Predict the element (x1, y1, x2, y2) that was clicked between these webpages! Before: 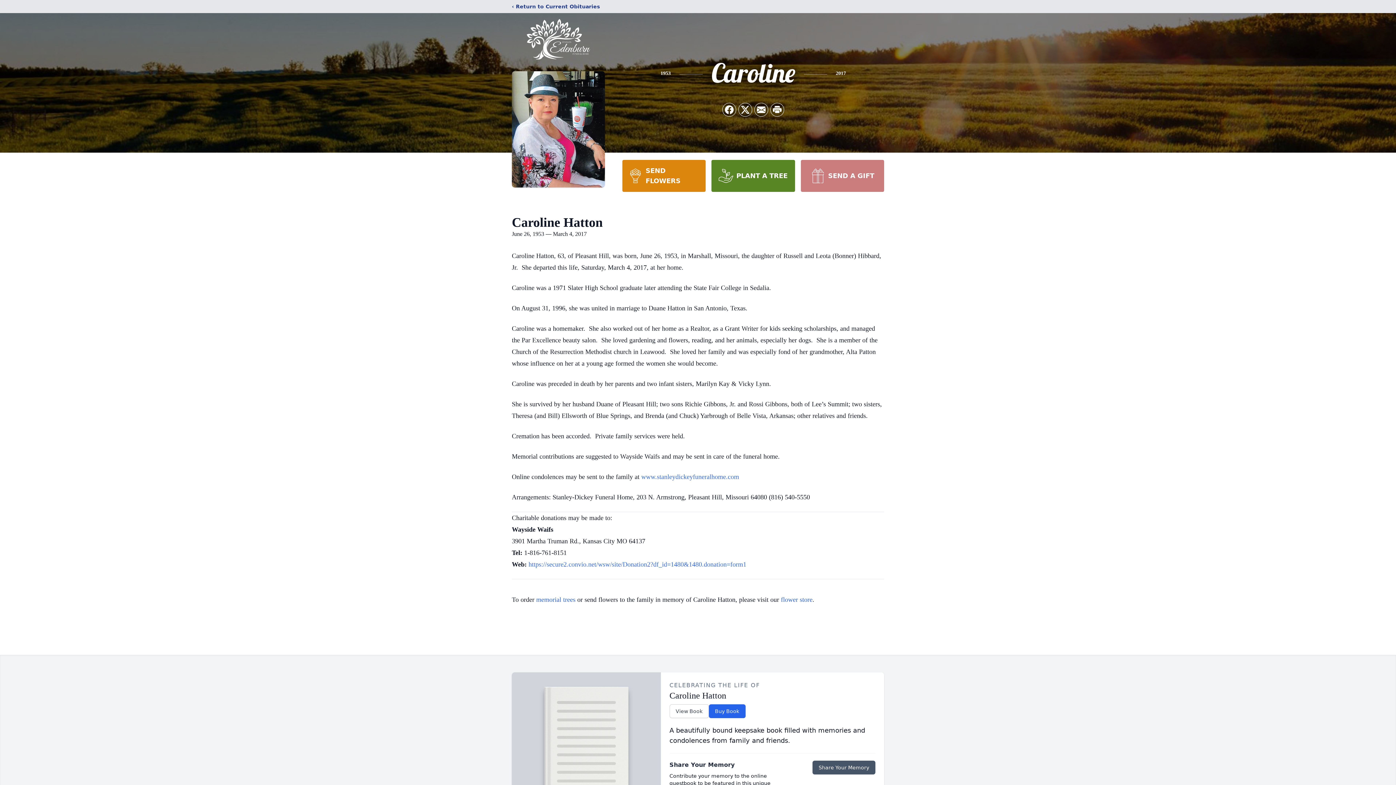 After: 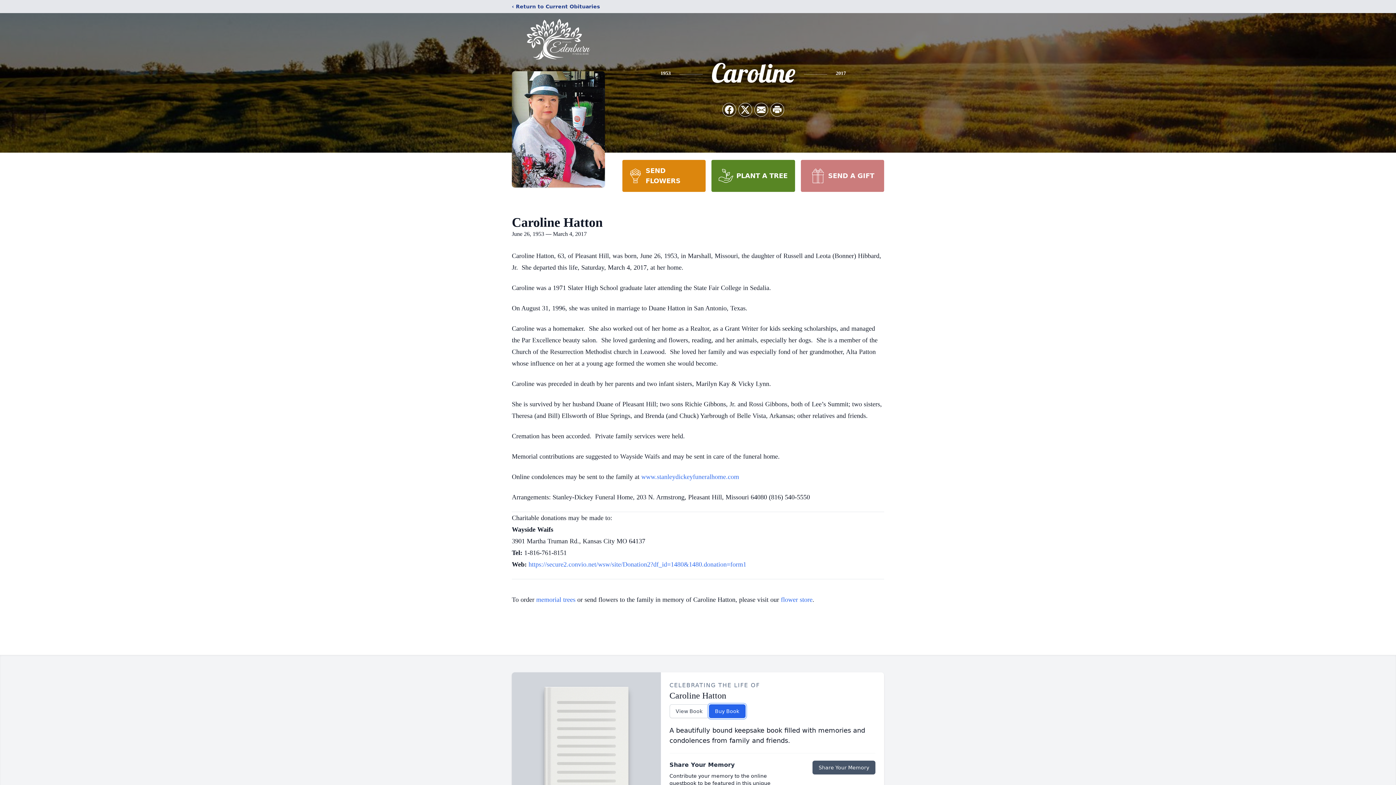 Action: label: Buy Book bbox: (708, 704, 745, 718)